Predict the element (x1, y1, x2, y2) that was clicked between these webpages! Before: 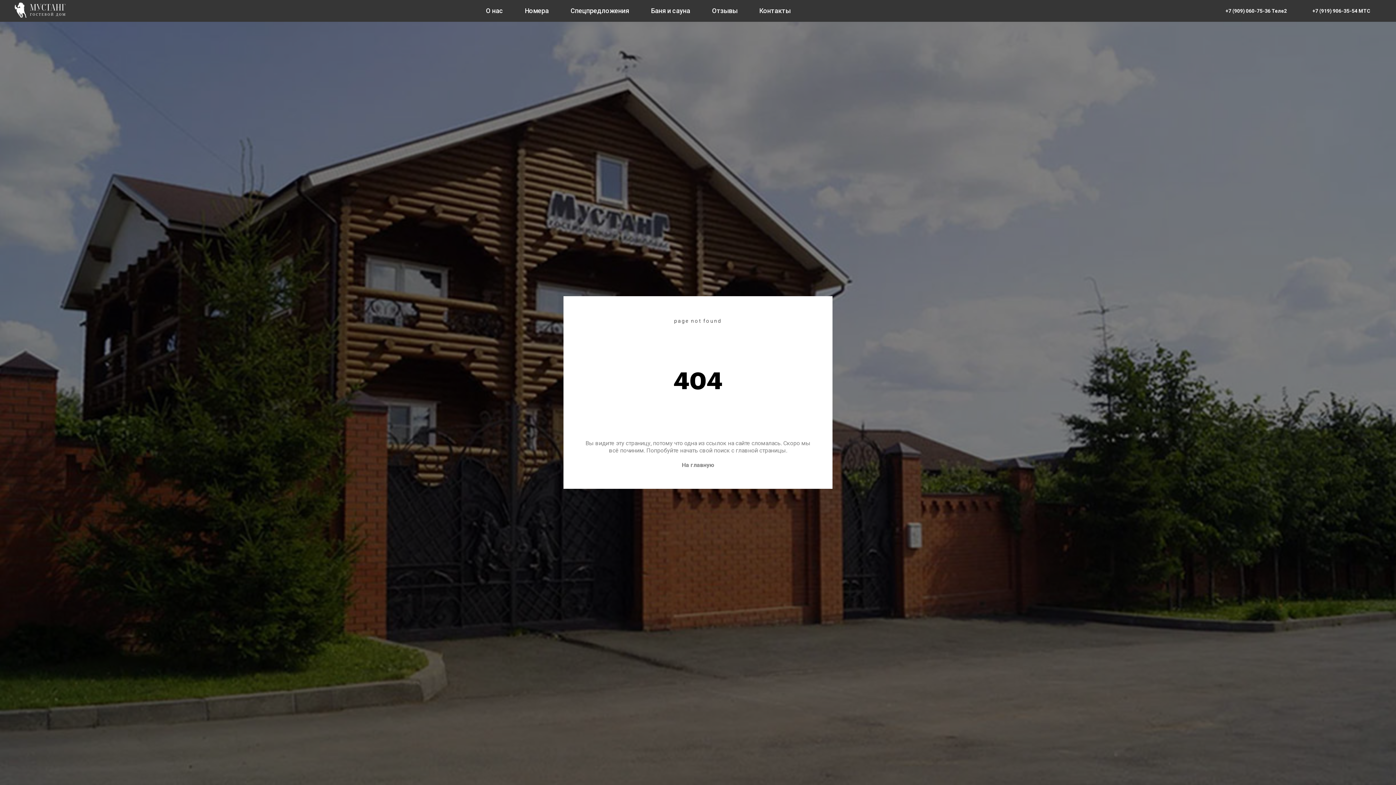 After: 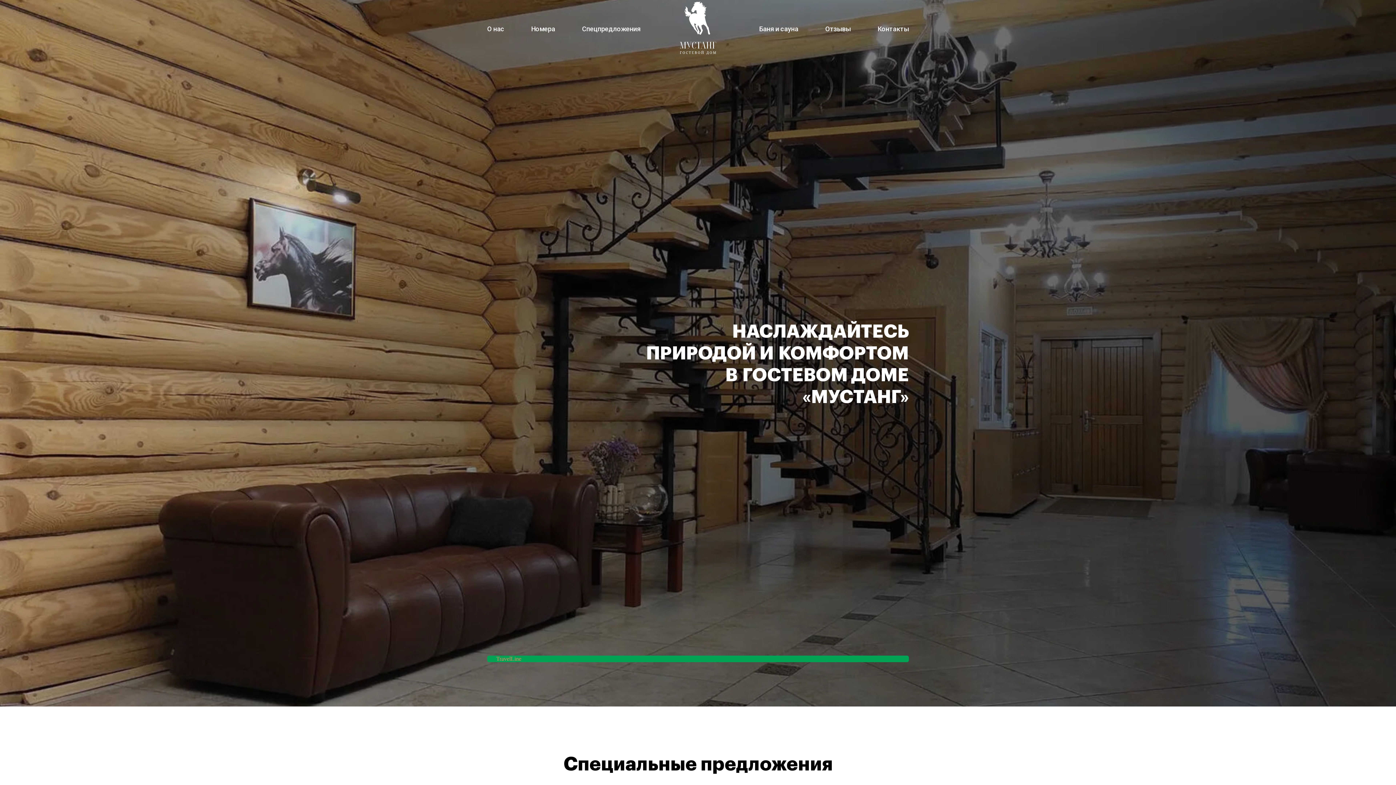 Action: bbox: (14, 2, 76, 17)